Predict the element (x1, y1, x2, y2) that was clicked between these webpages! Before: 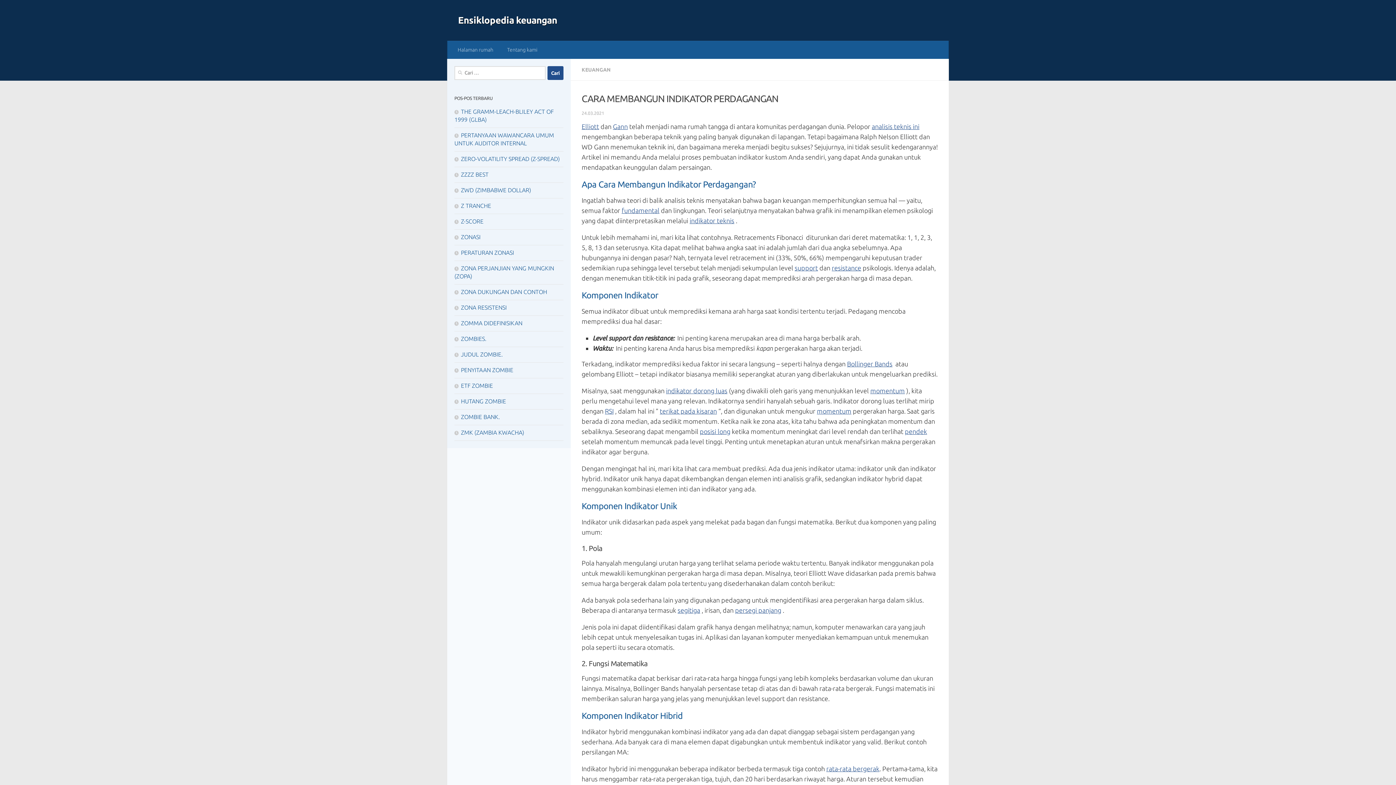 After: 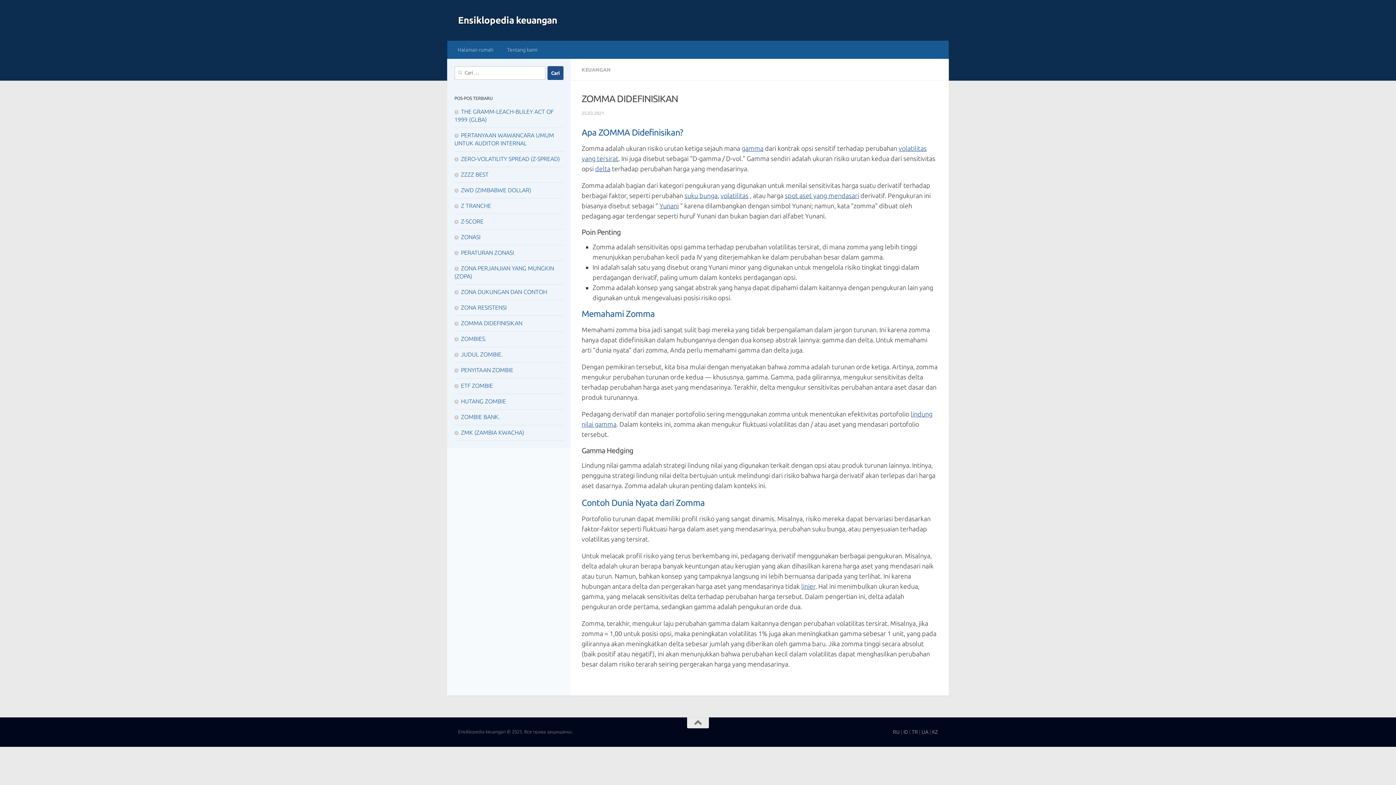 Action: label: ZOMMA DIDEFINISIKAN bbox: (454, 320, 522, 326)